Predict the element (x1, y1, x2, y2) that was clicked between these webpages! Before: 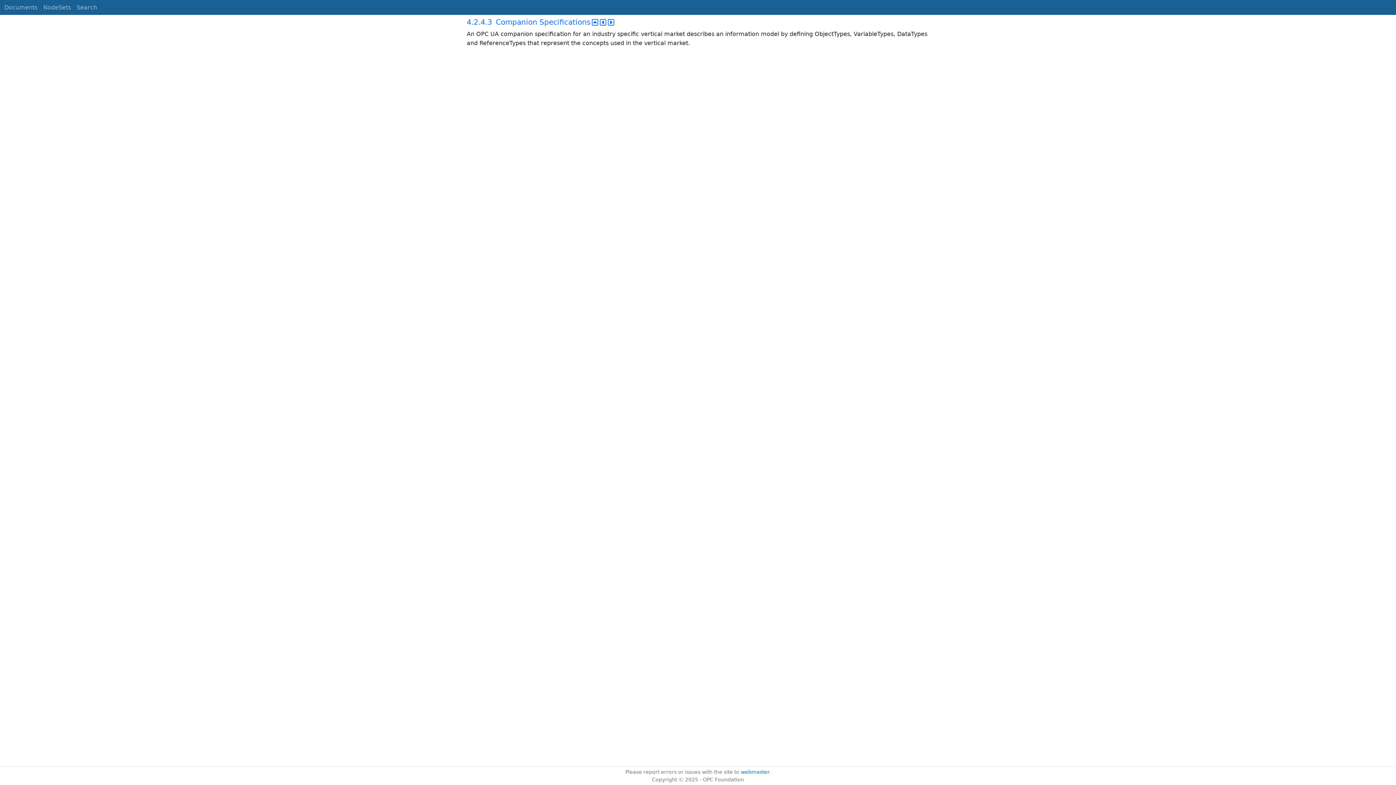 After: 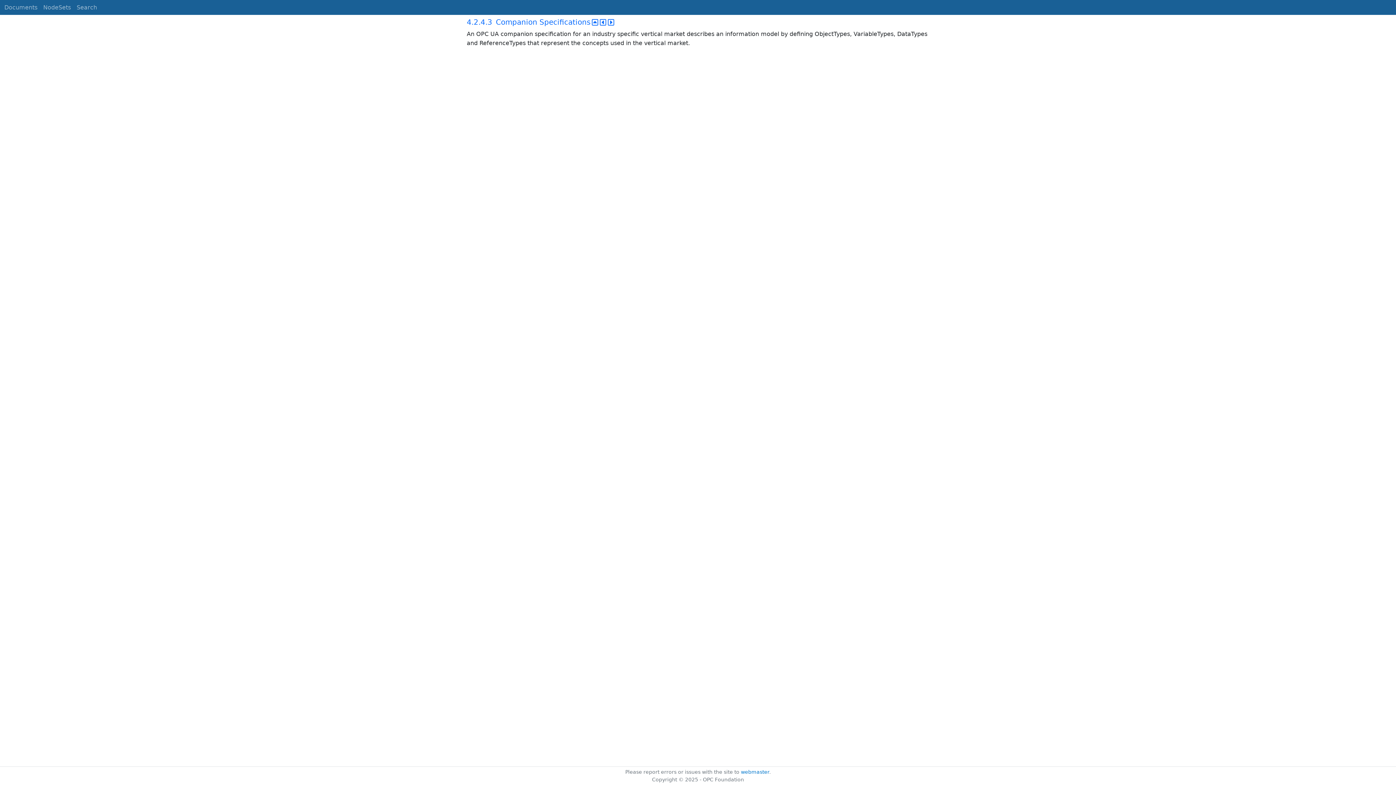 Action: bbox: (741, 769, 769, 775) label: webmaster